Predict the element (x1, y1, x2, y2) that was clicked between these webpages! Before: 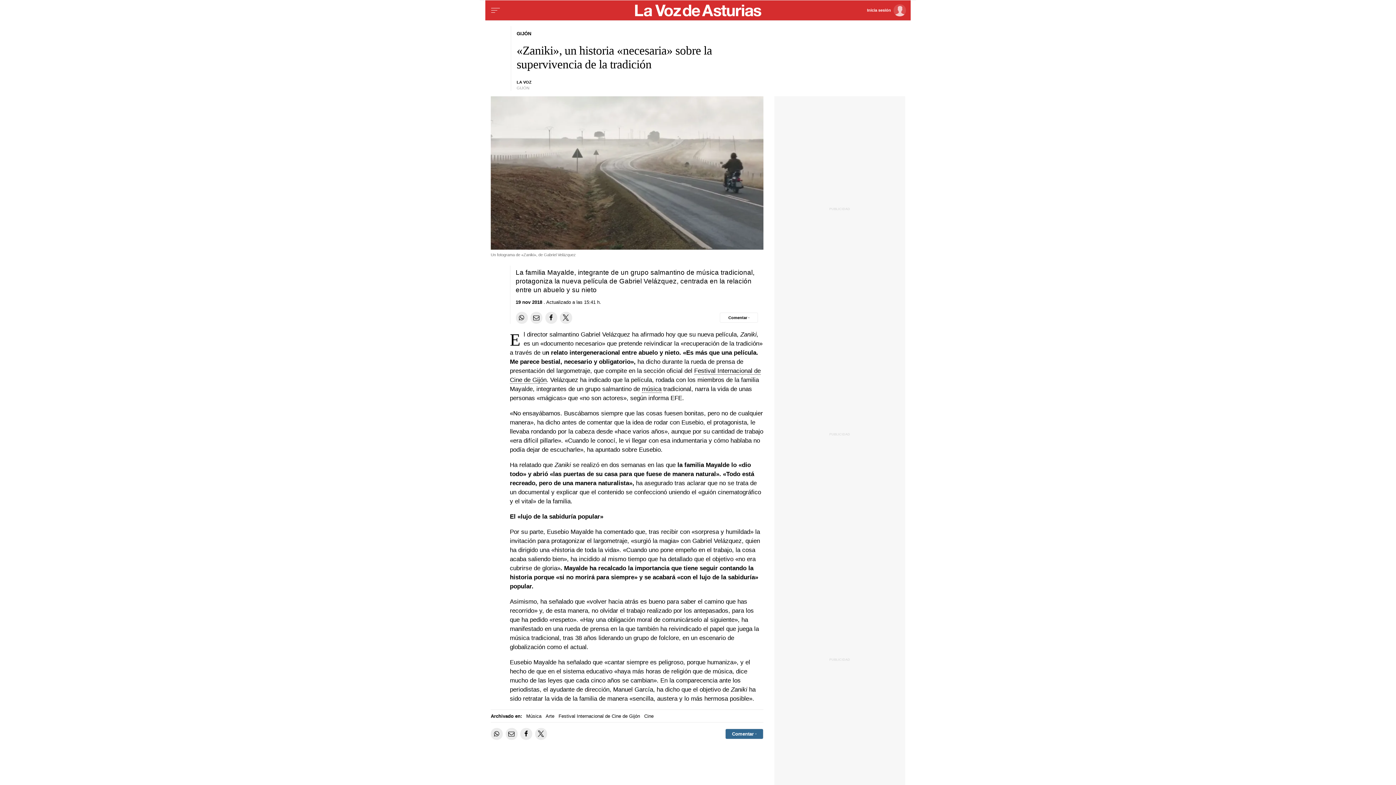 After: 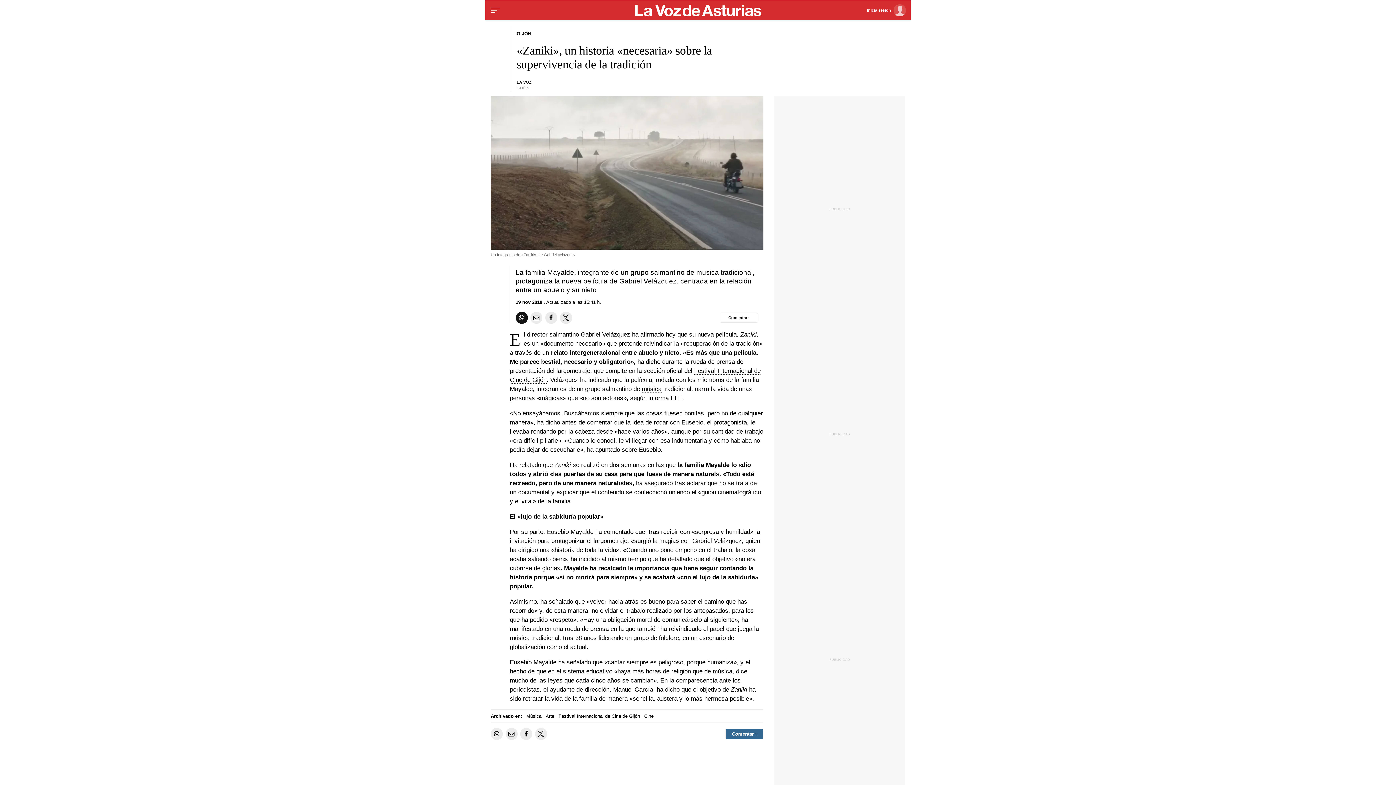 Action: bbox: (515, 311, 527, 324) label: Compartir en Whatsapp